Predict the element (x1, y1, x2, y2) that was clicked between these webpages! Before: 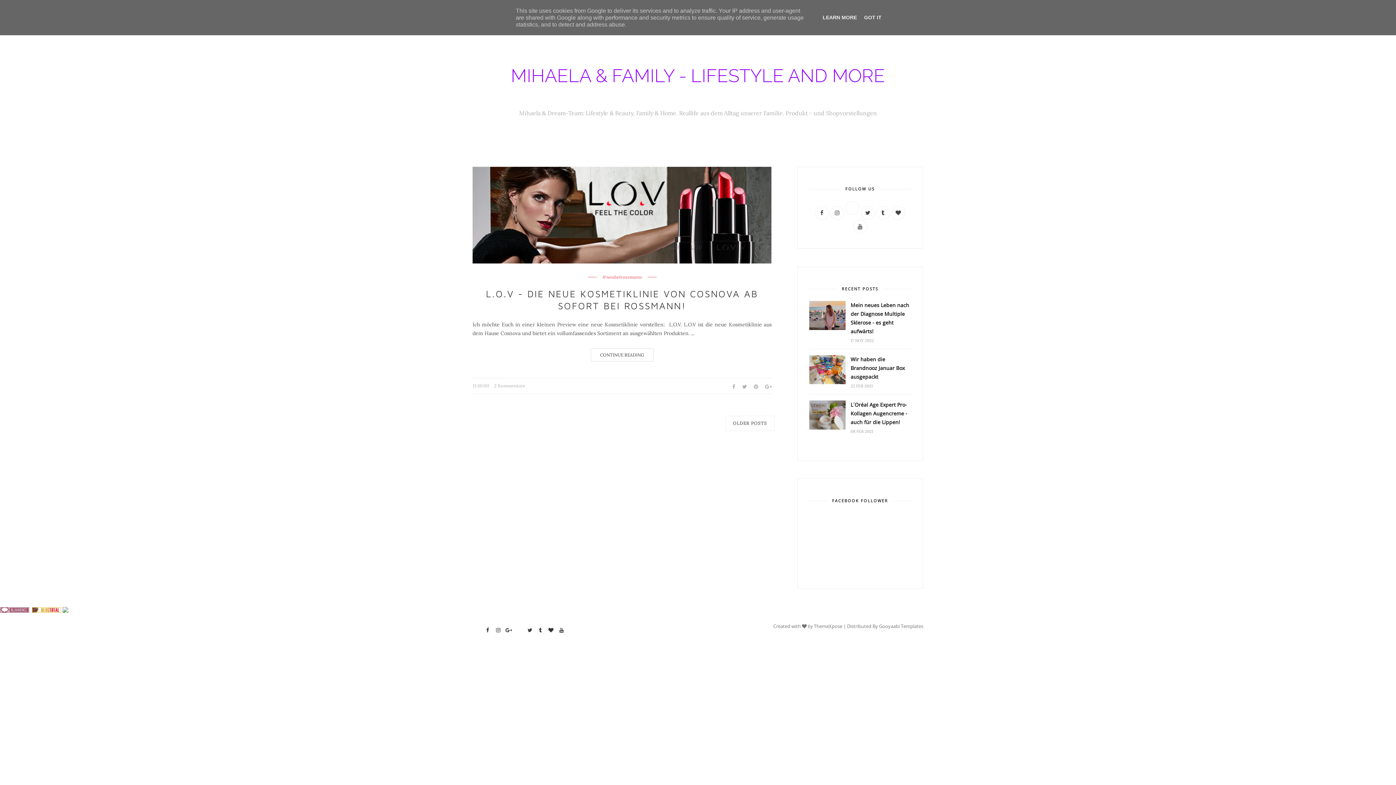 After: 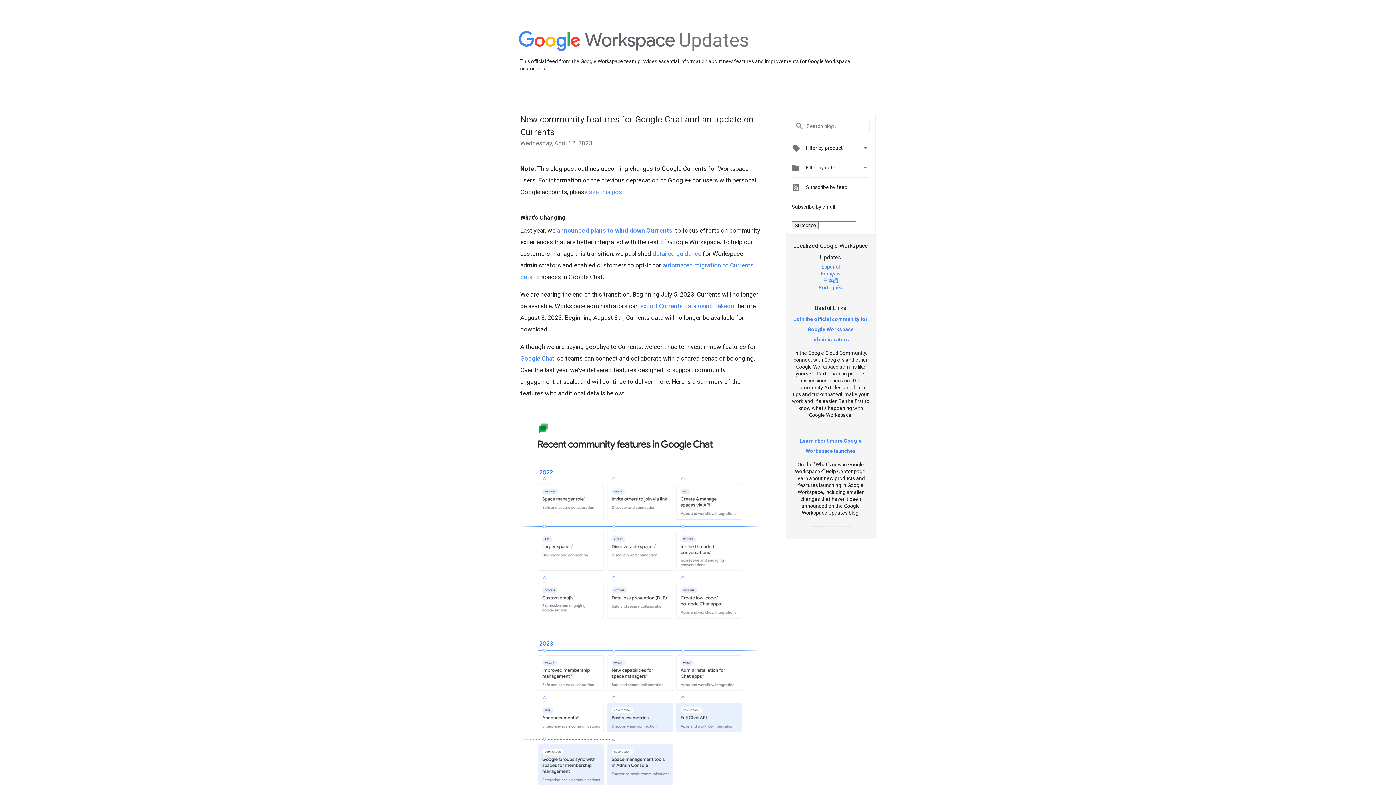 Action: bbox: (504, 620, 513, 640)